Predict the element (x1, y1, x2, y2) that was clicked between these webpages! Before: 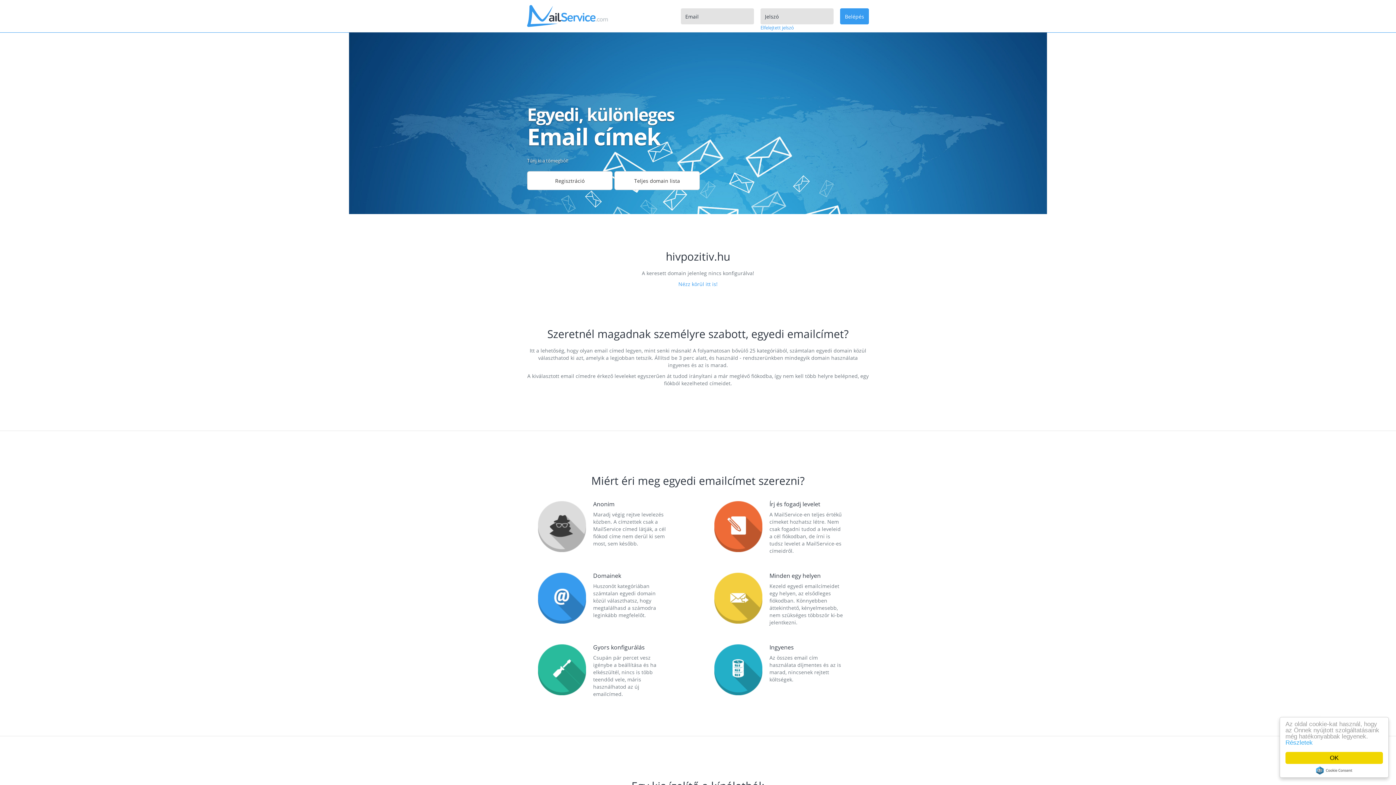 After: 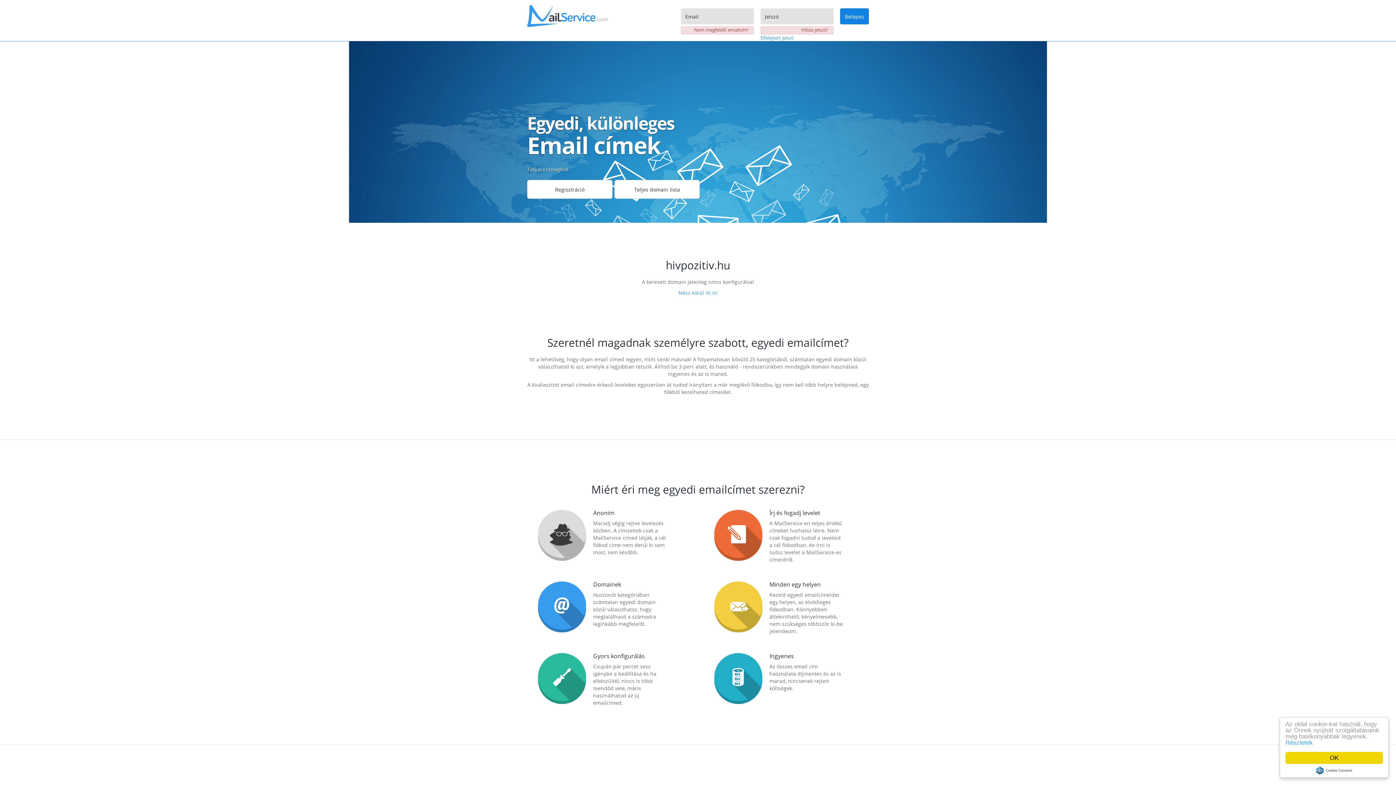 Action: label: Belépés bbox: (840, 8, 869, 24)